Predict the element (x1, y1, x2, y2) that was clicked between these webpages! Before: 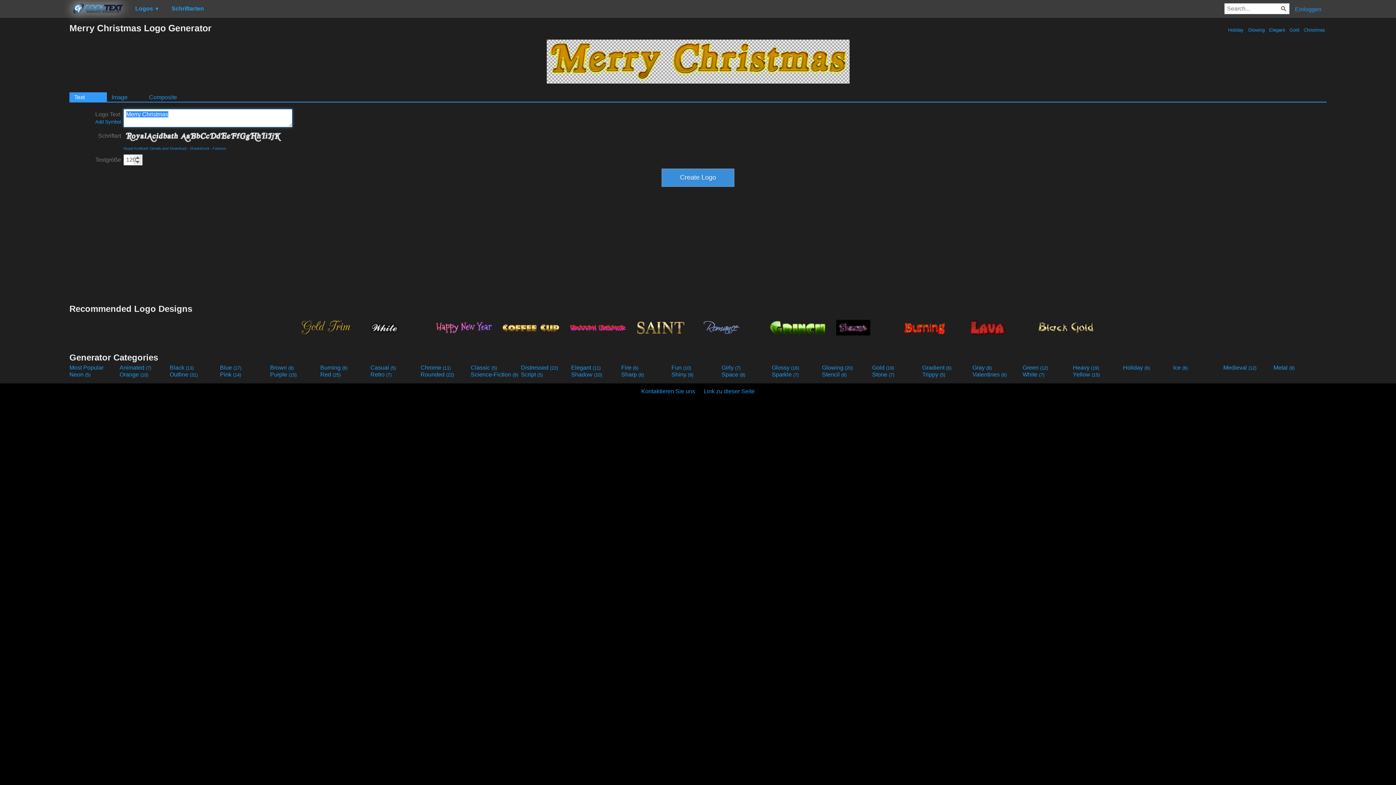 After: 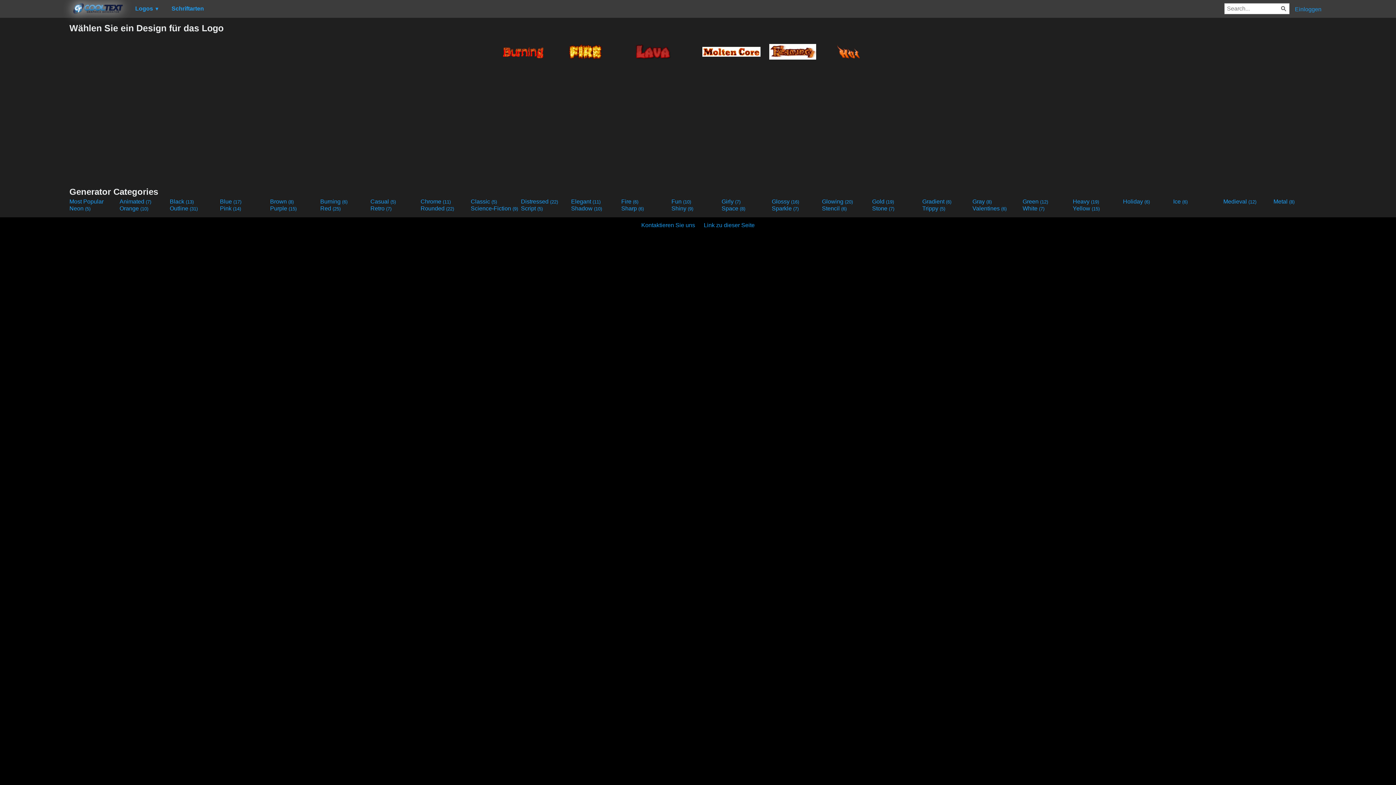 Action: label: Fire (6) bbox: (621, 364, 670, 371)